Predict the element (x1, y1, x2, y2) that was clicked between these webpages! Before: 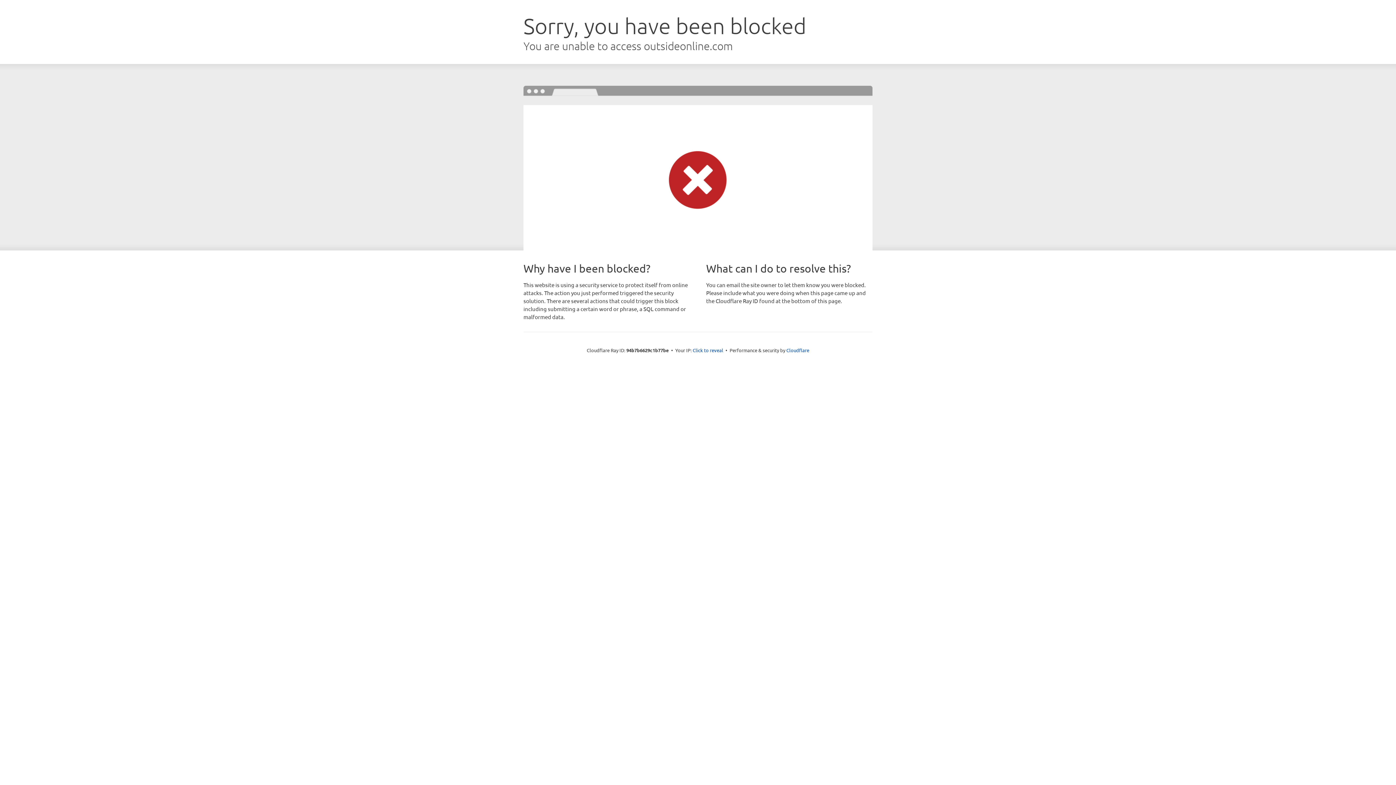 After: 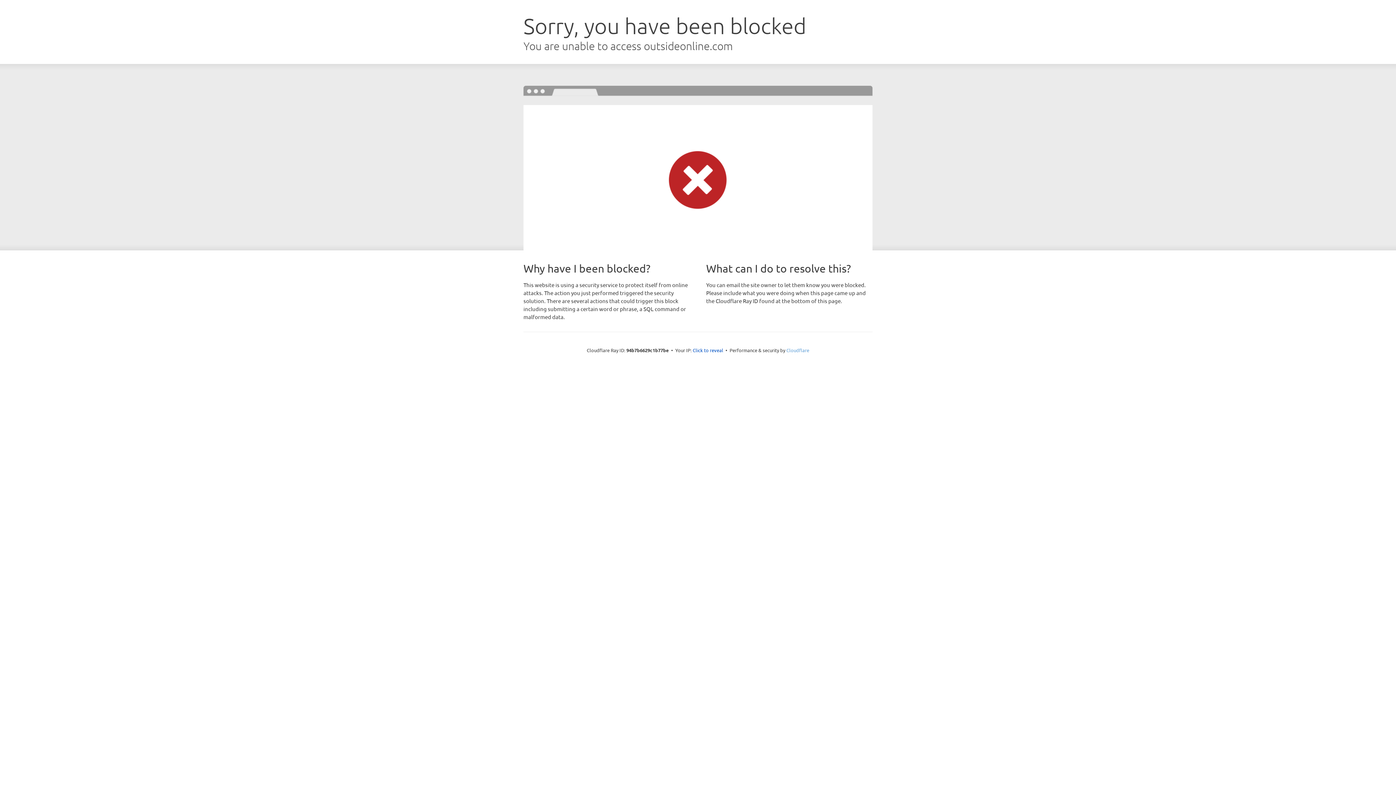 Action: label: Cloudflare bbox: (786, 347, 809, 353)